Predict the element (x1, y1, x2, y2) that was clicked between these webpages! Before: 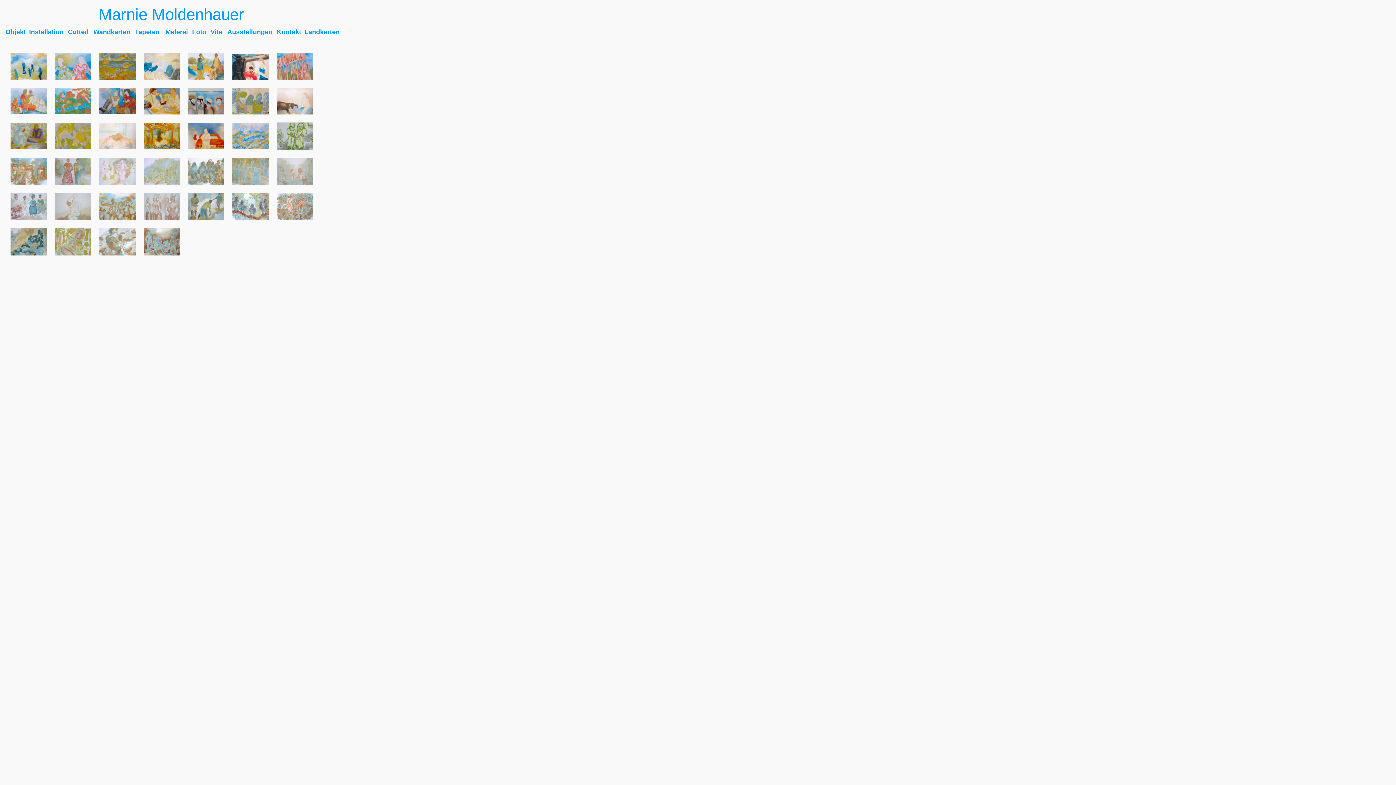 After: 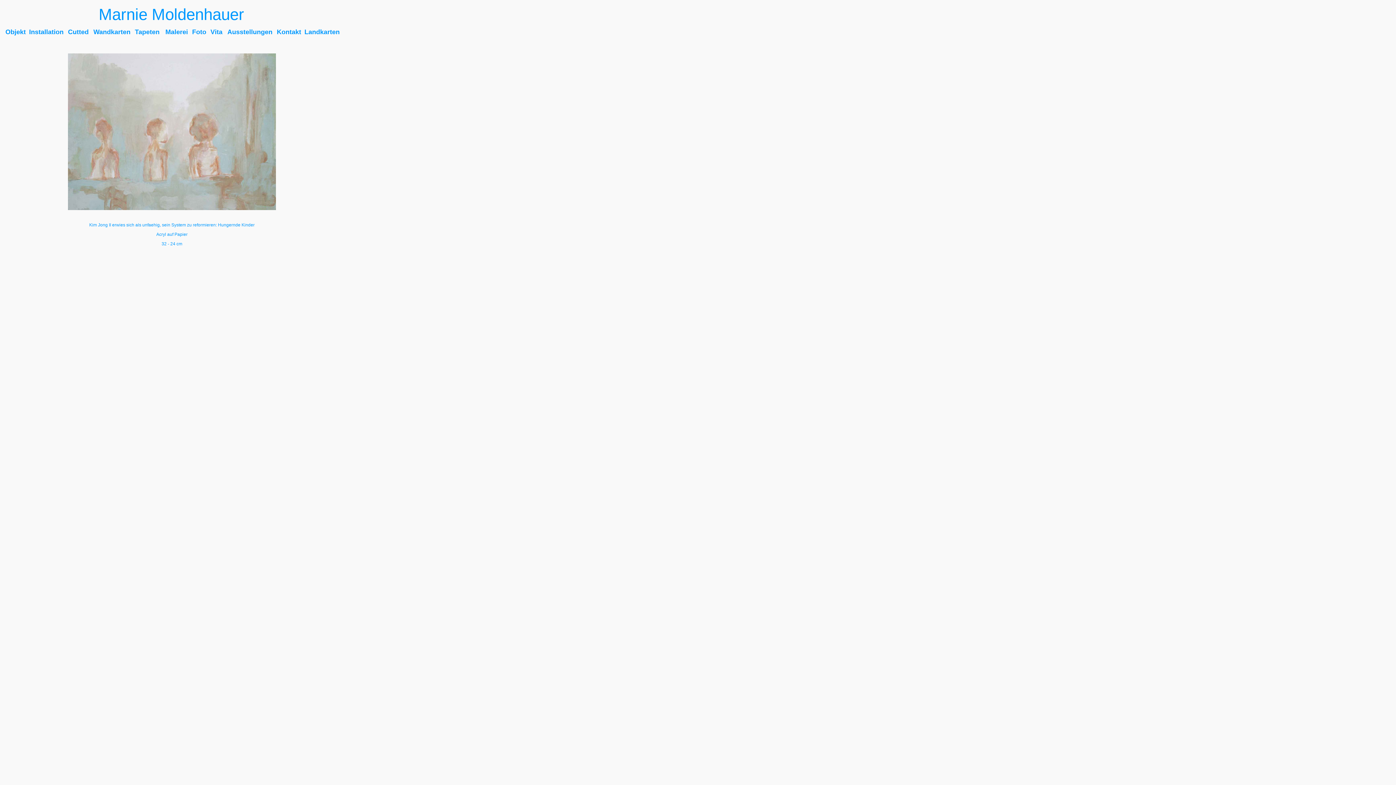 Action: bbox: (276, 181, 313, 186)